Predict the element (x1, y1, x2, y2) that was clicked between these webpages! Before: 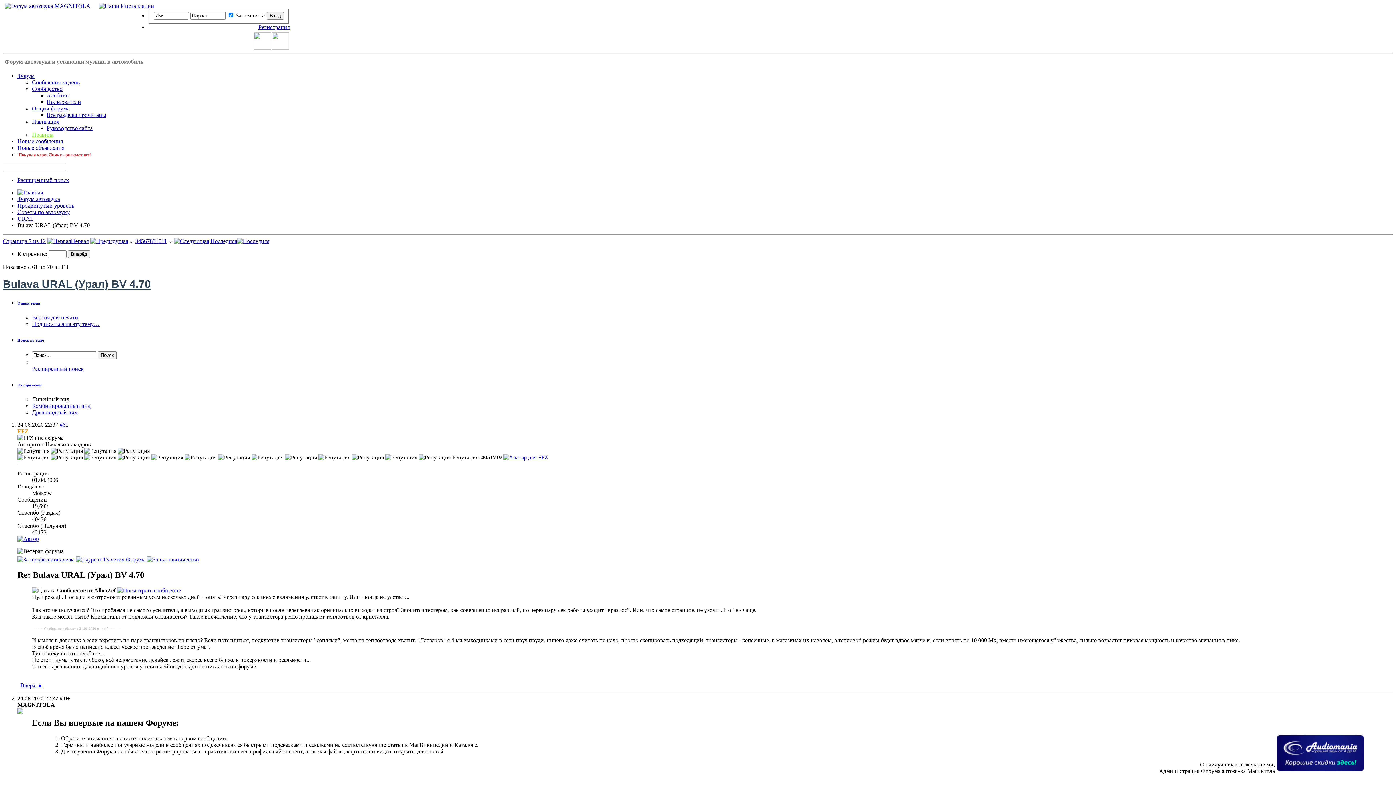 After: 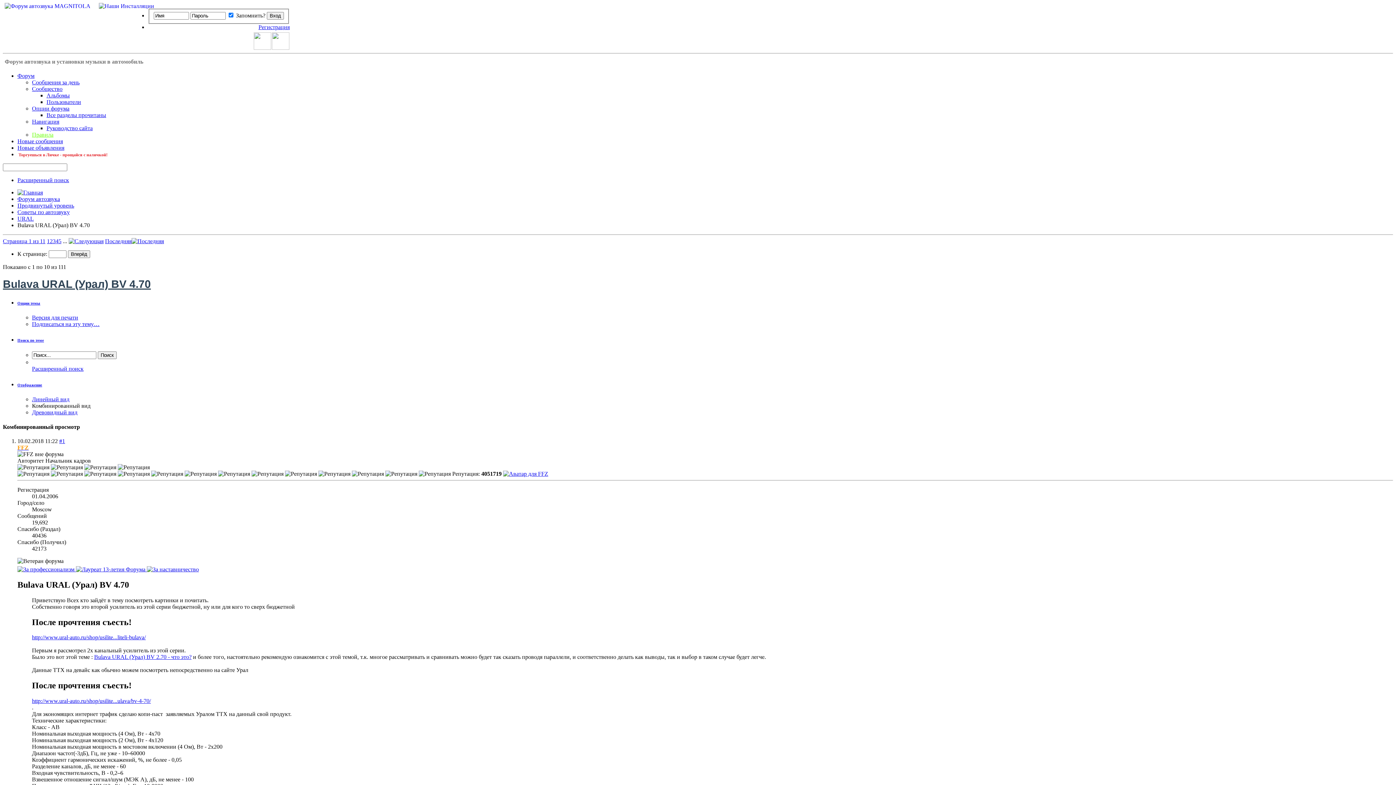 Action: label: Комбинированный вид bbox: (32, 403, 90, 409)